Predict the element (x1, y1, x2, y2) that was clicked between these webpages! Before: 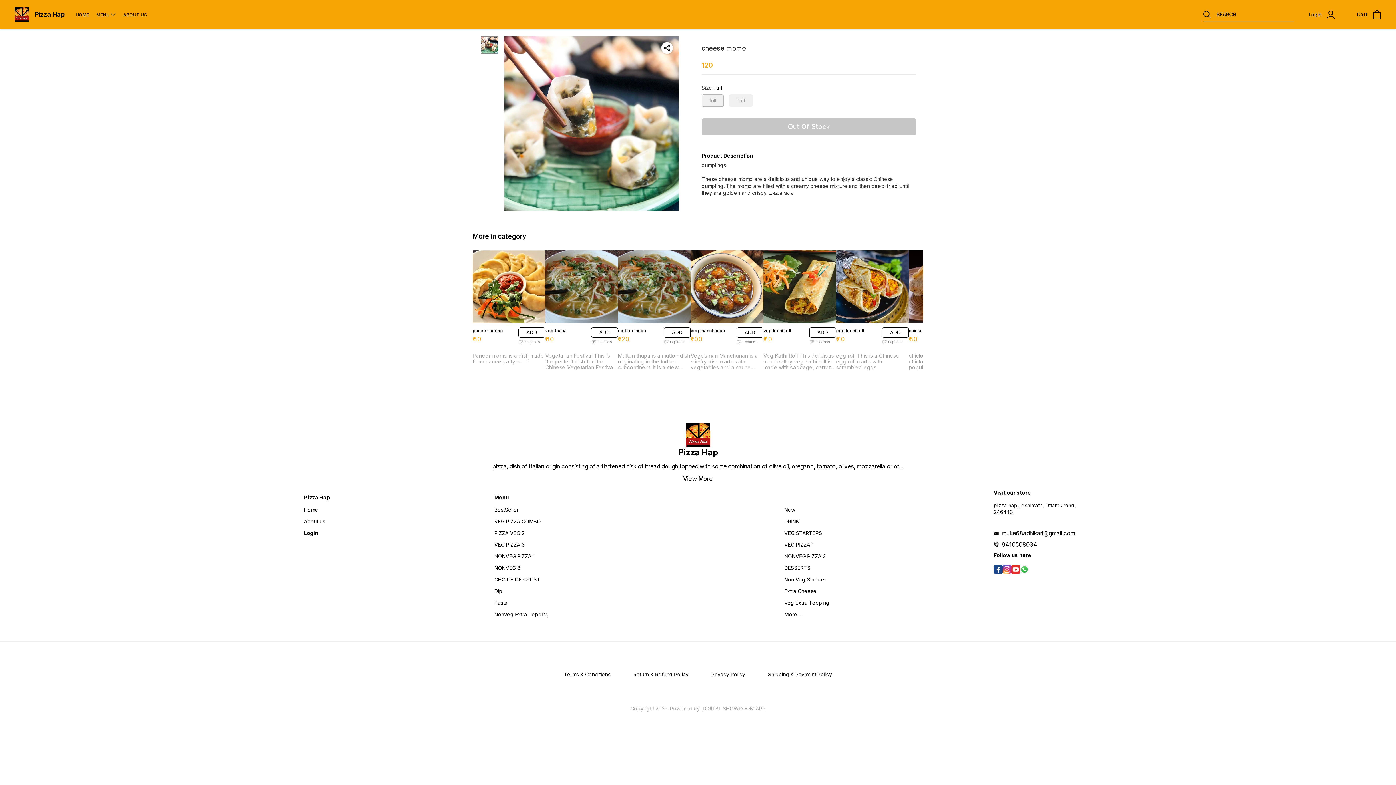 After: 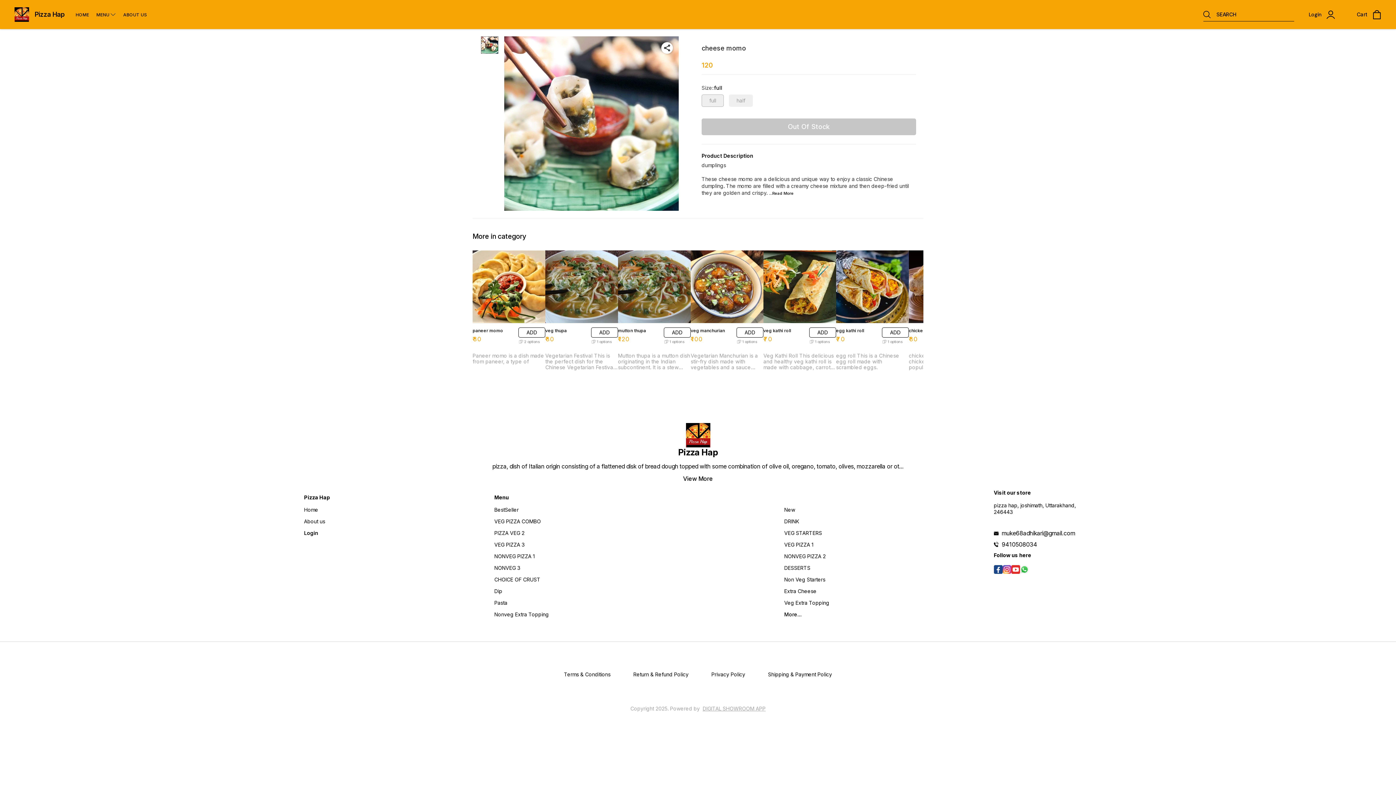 Action: bbox: (994, 568, 1002, 575)